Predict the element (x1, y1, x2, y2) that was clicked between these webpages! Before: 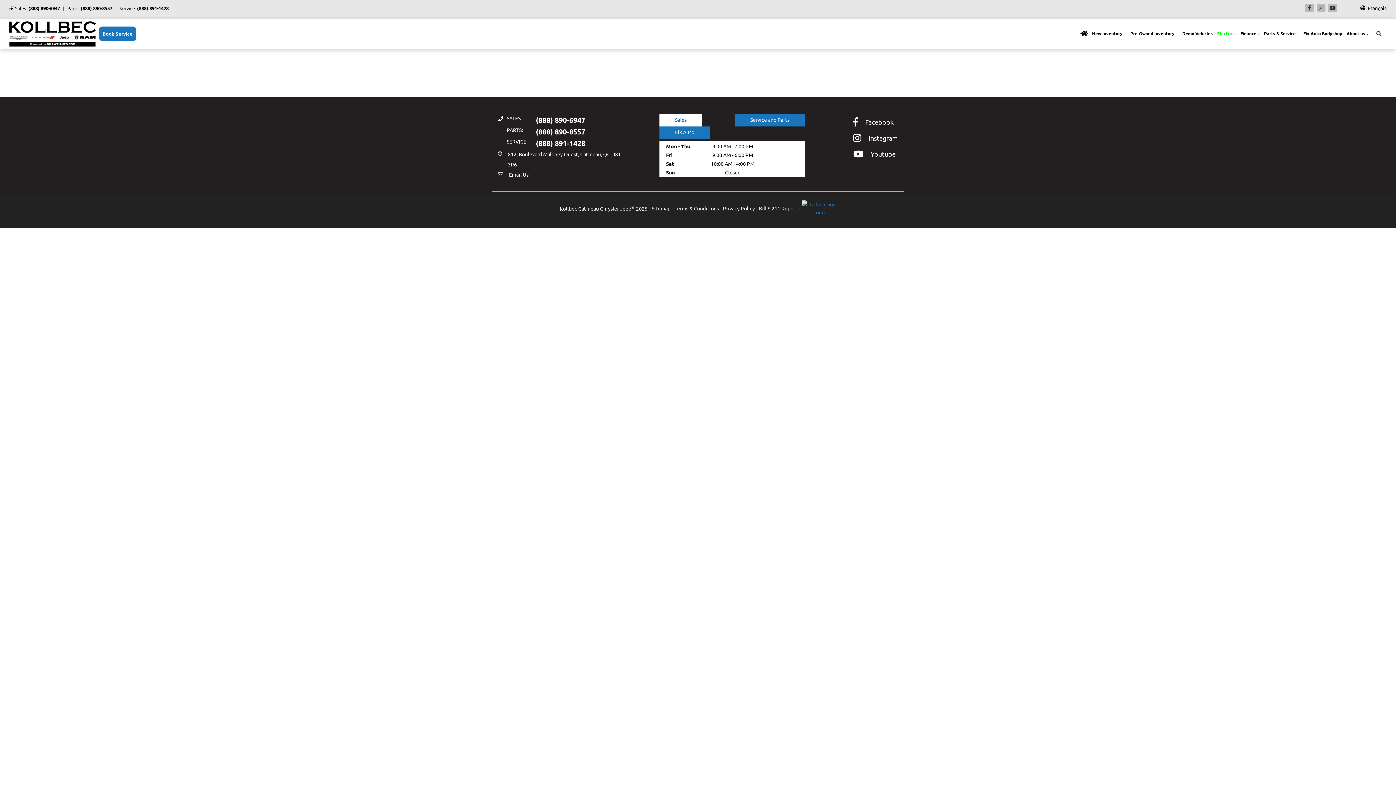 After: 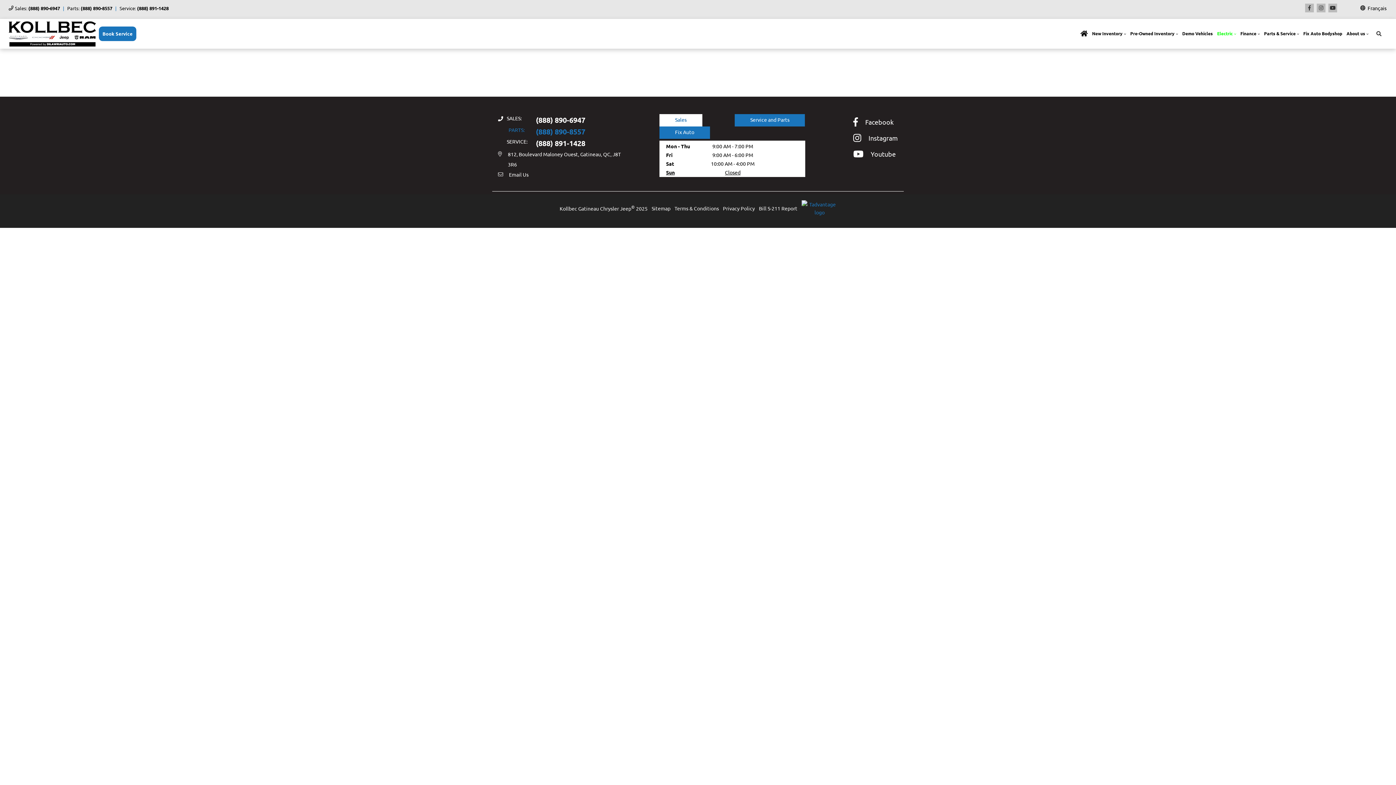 Action: bbox: (506, 125, 585, 137) label: PARTS:
(888) 890-8557